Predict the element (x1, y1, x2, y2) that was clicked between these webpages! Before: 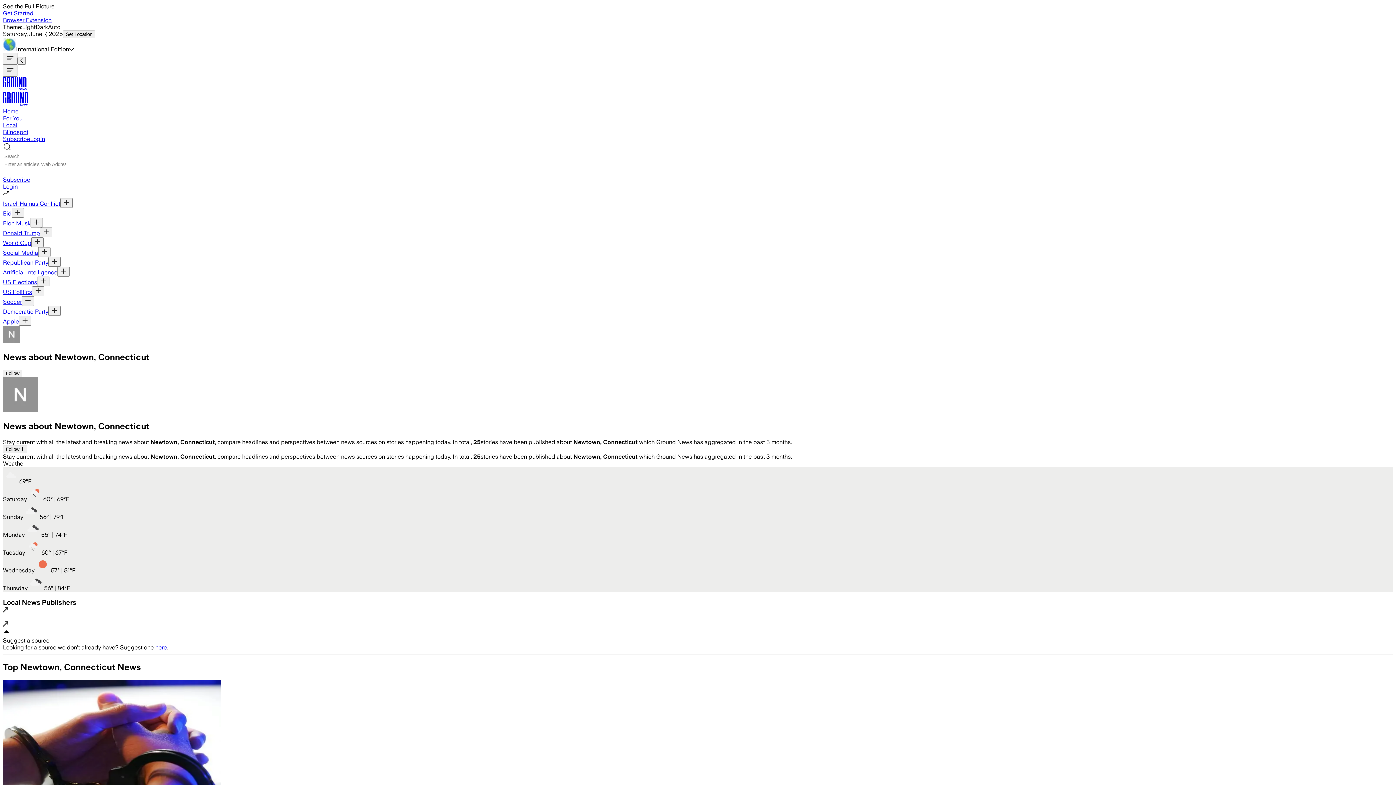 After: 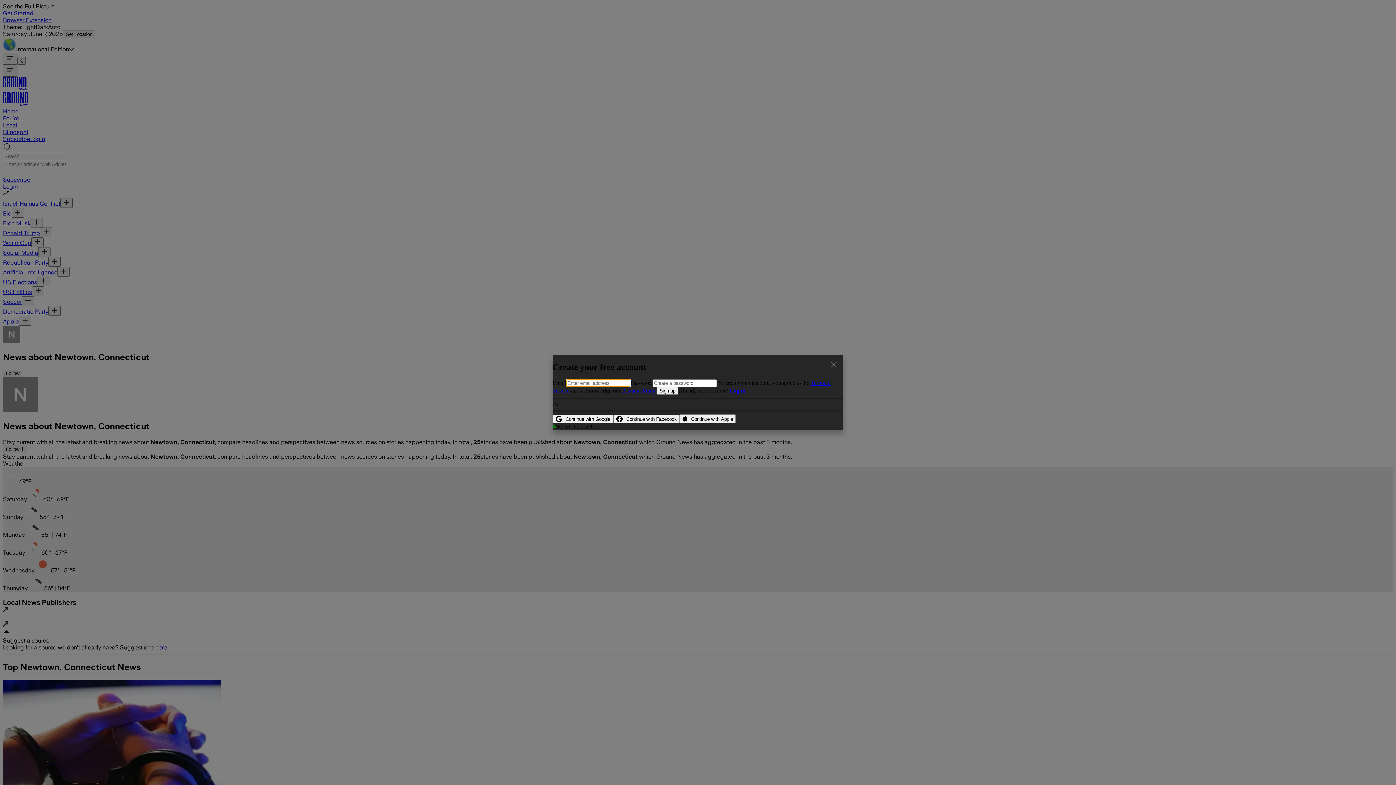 Action: bbox: (11, 208, 24, 217)